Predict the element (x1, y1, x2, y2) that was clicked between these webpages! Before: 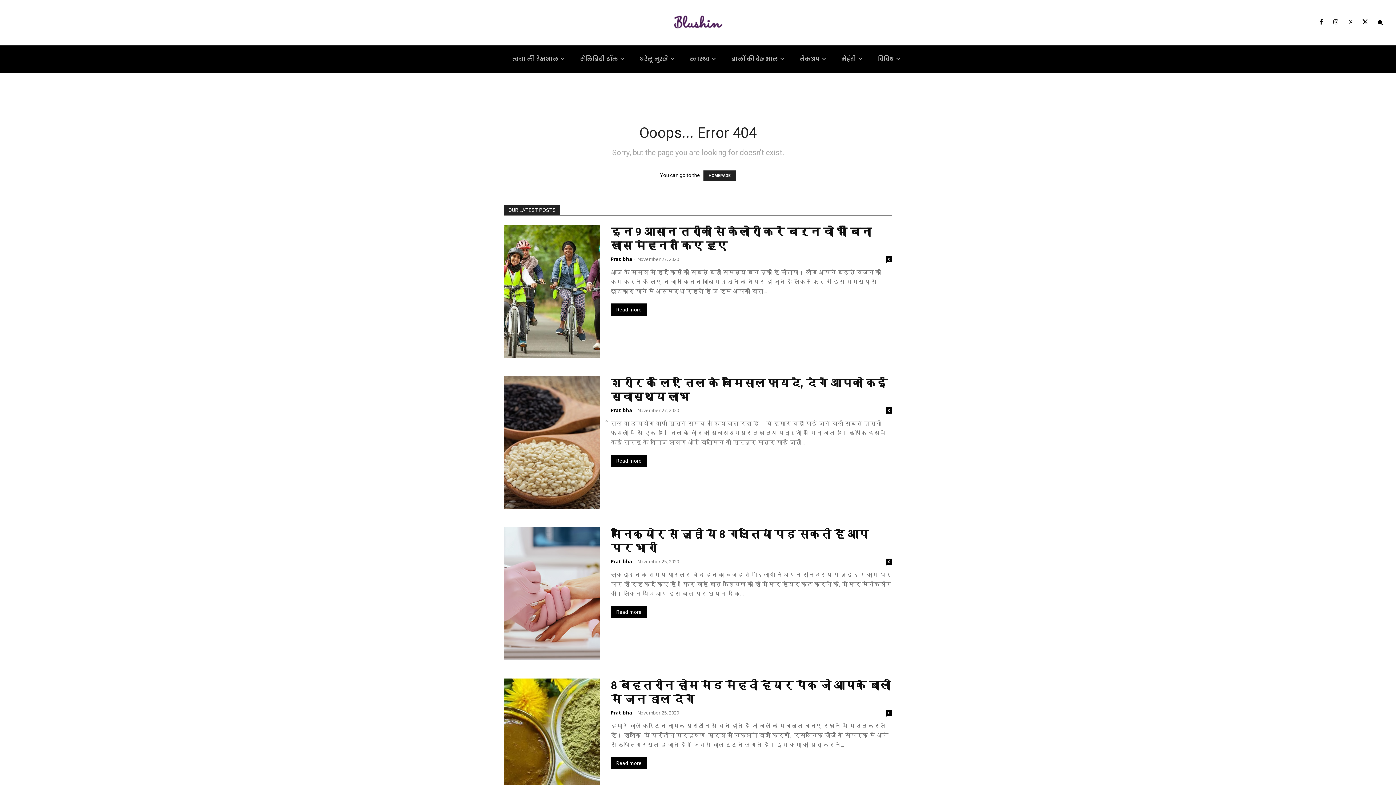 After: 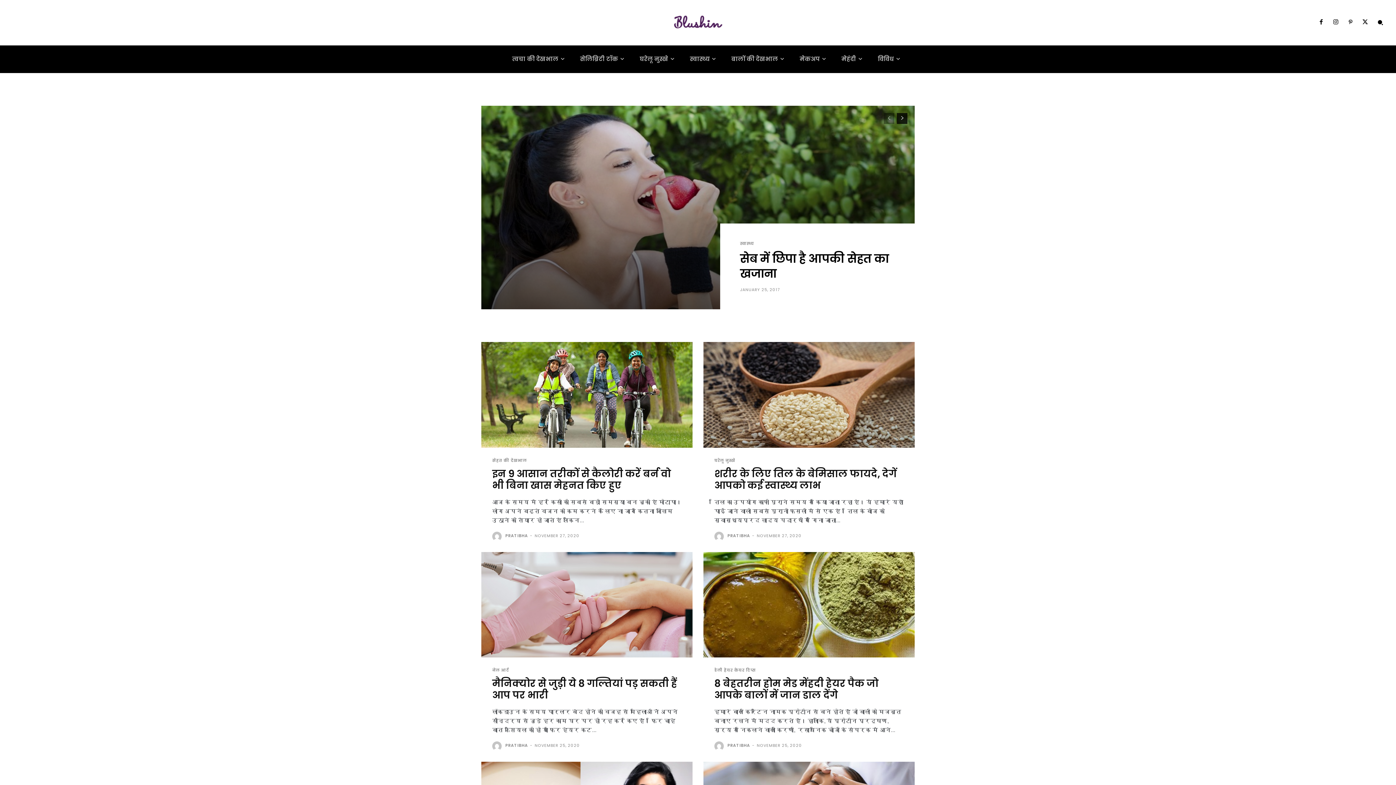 Action: label: Pratibha bbox: (610, 256, 632, 262)